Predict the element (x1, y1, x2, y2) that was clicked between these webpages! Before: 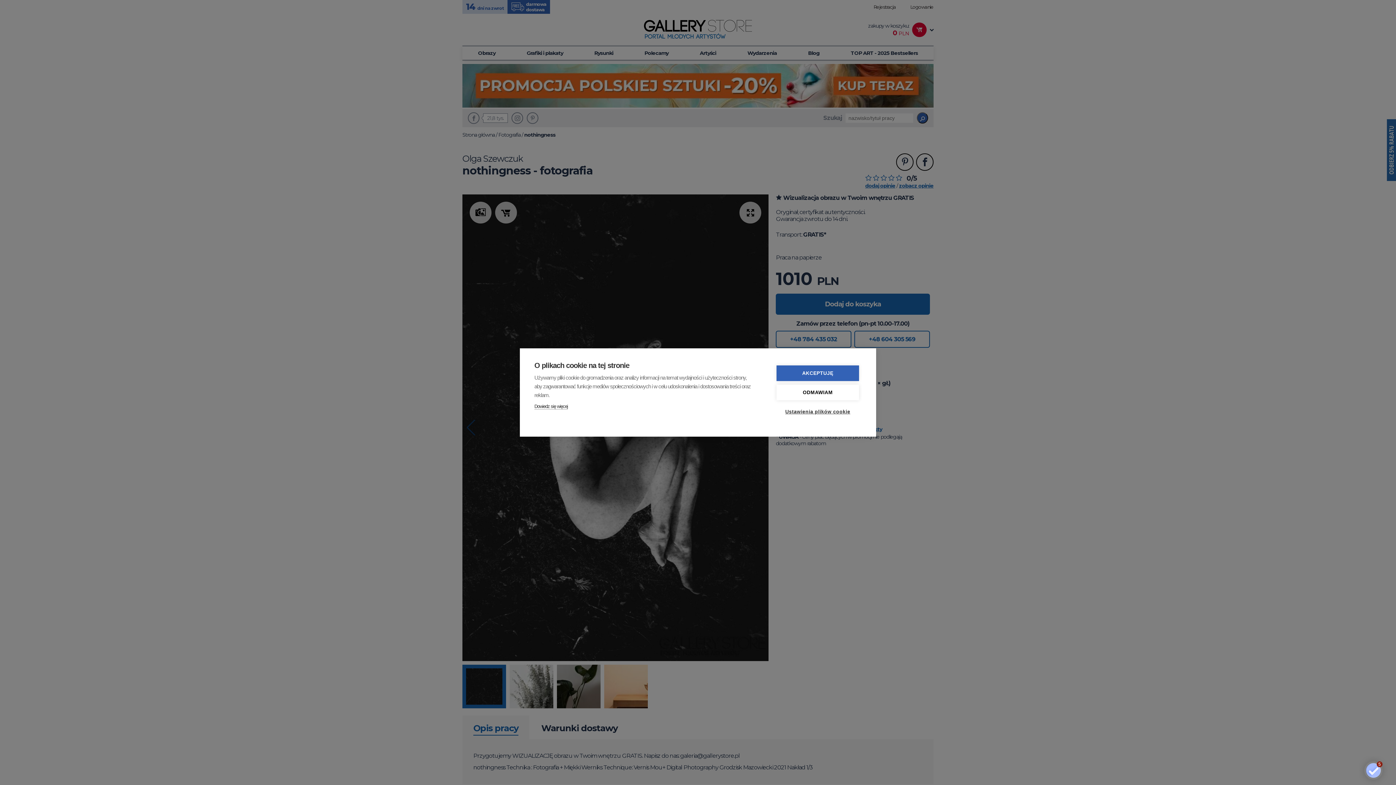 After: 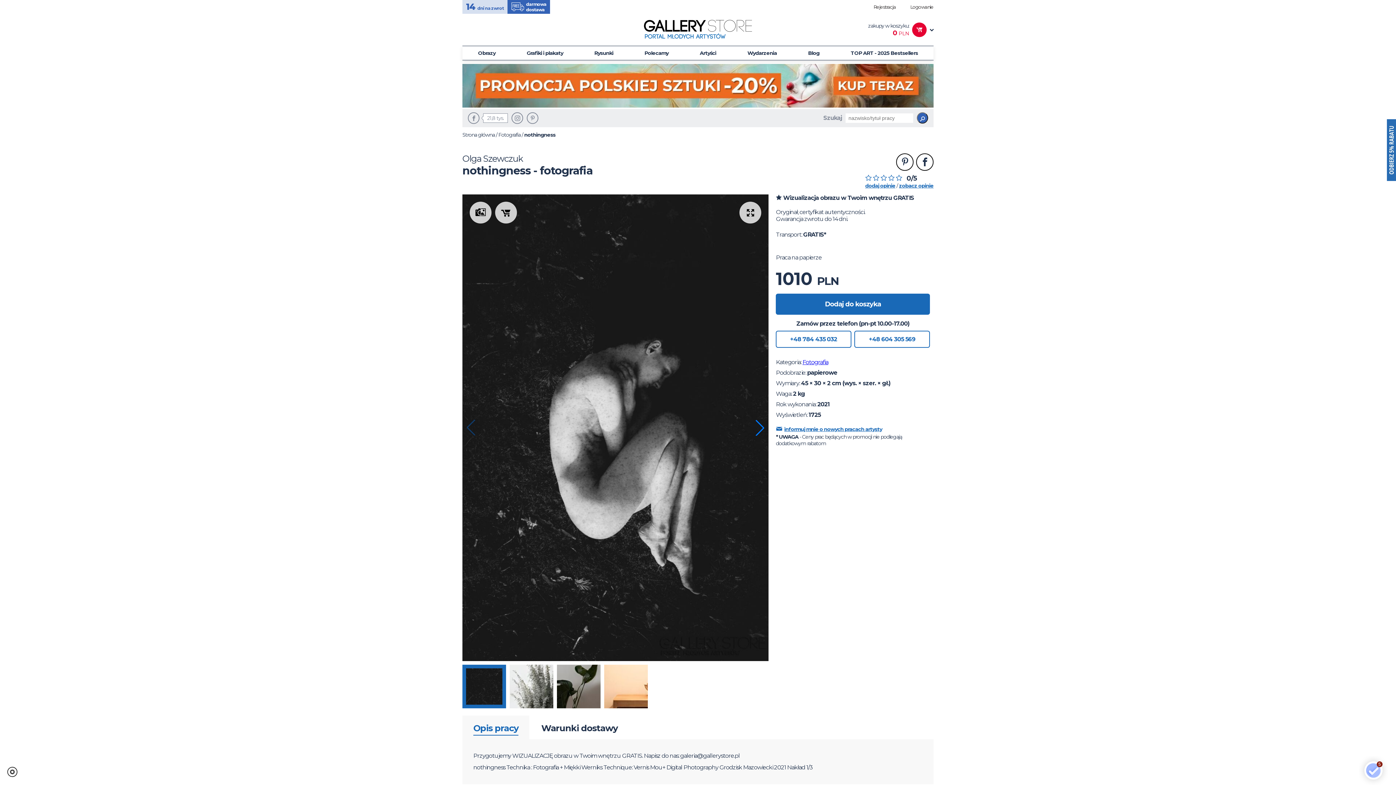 Action: label: ODMAWIAM bbox: (776, 384, 859, 400)